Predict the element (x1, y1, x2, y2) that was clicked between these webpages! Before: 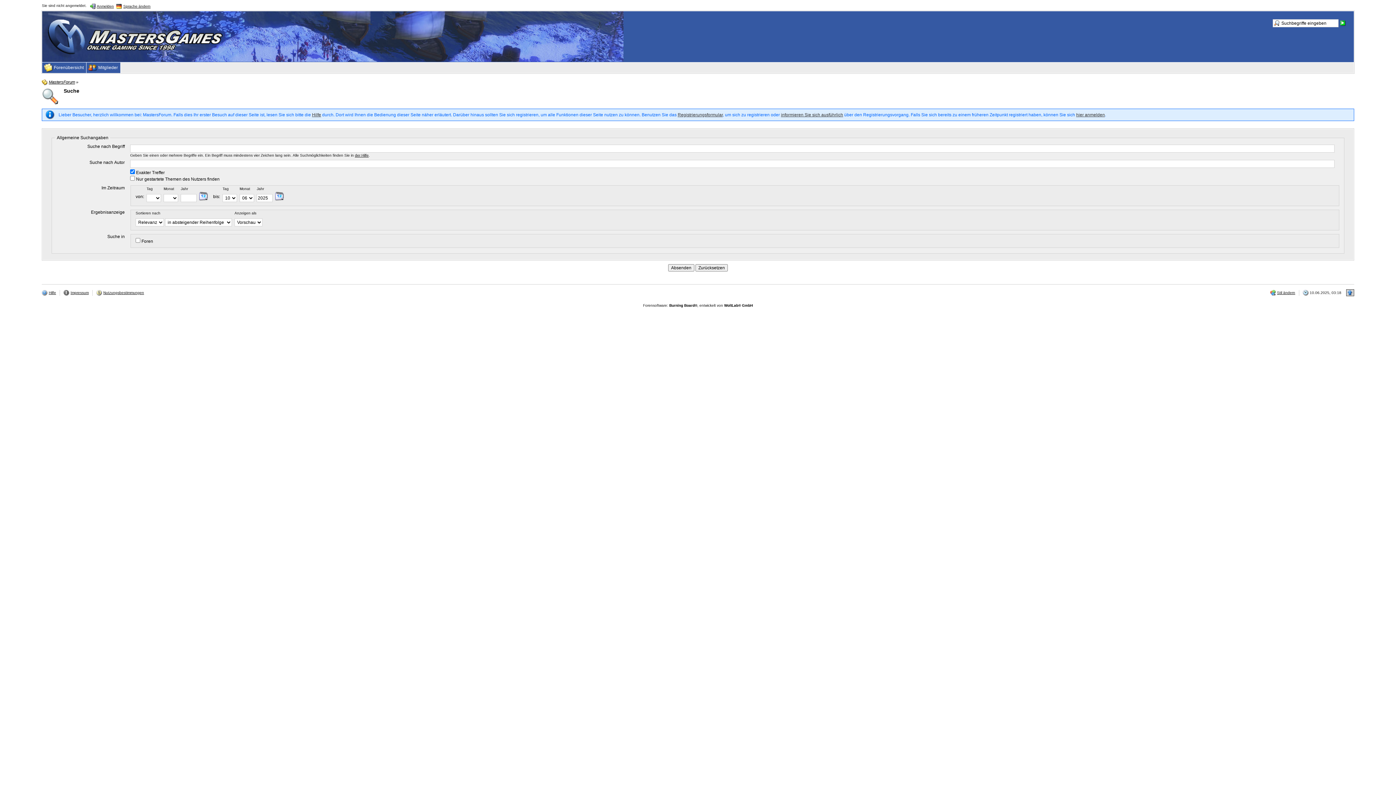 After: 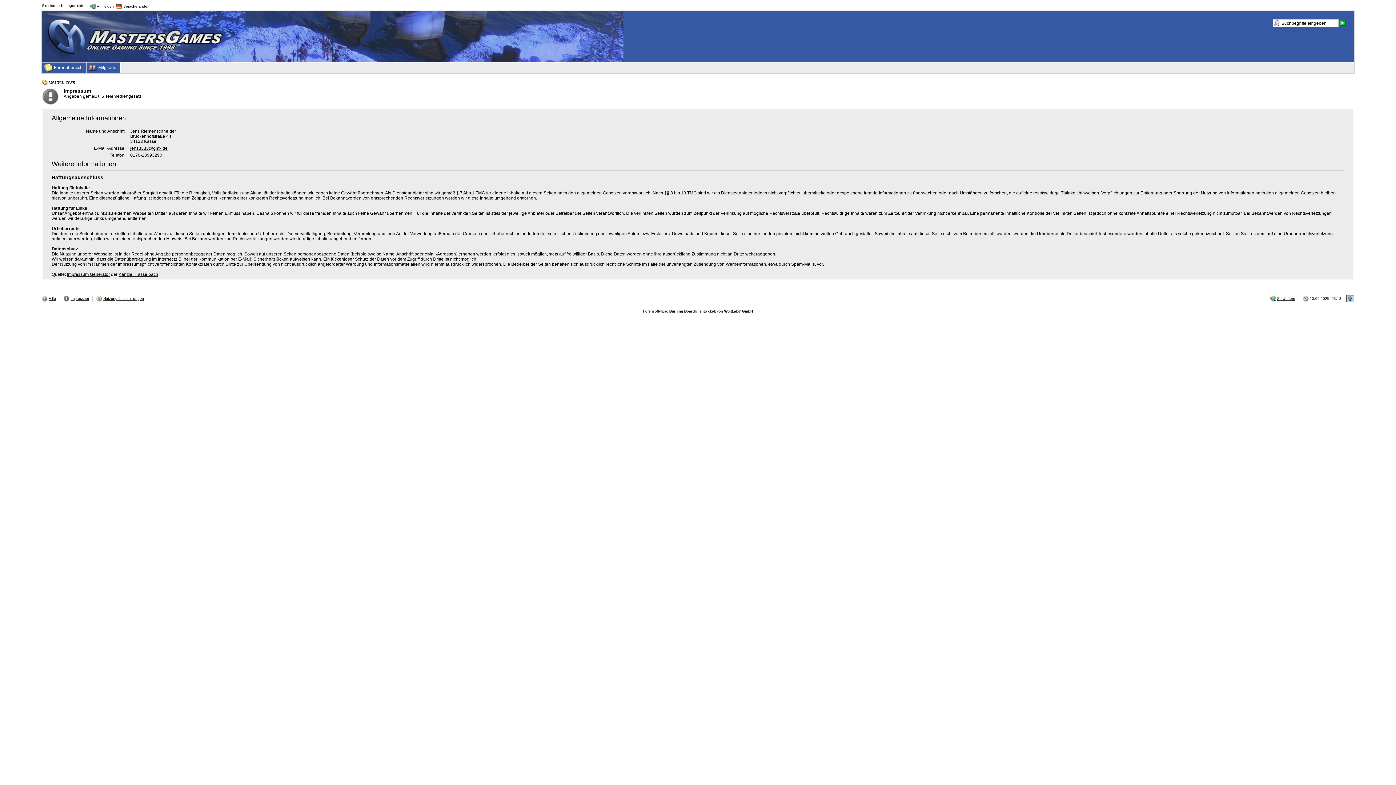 Action: label:  Impressum bbox: (63, 290, 88, 296)